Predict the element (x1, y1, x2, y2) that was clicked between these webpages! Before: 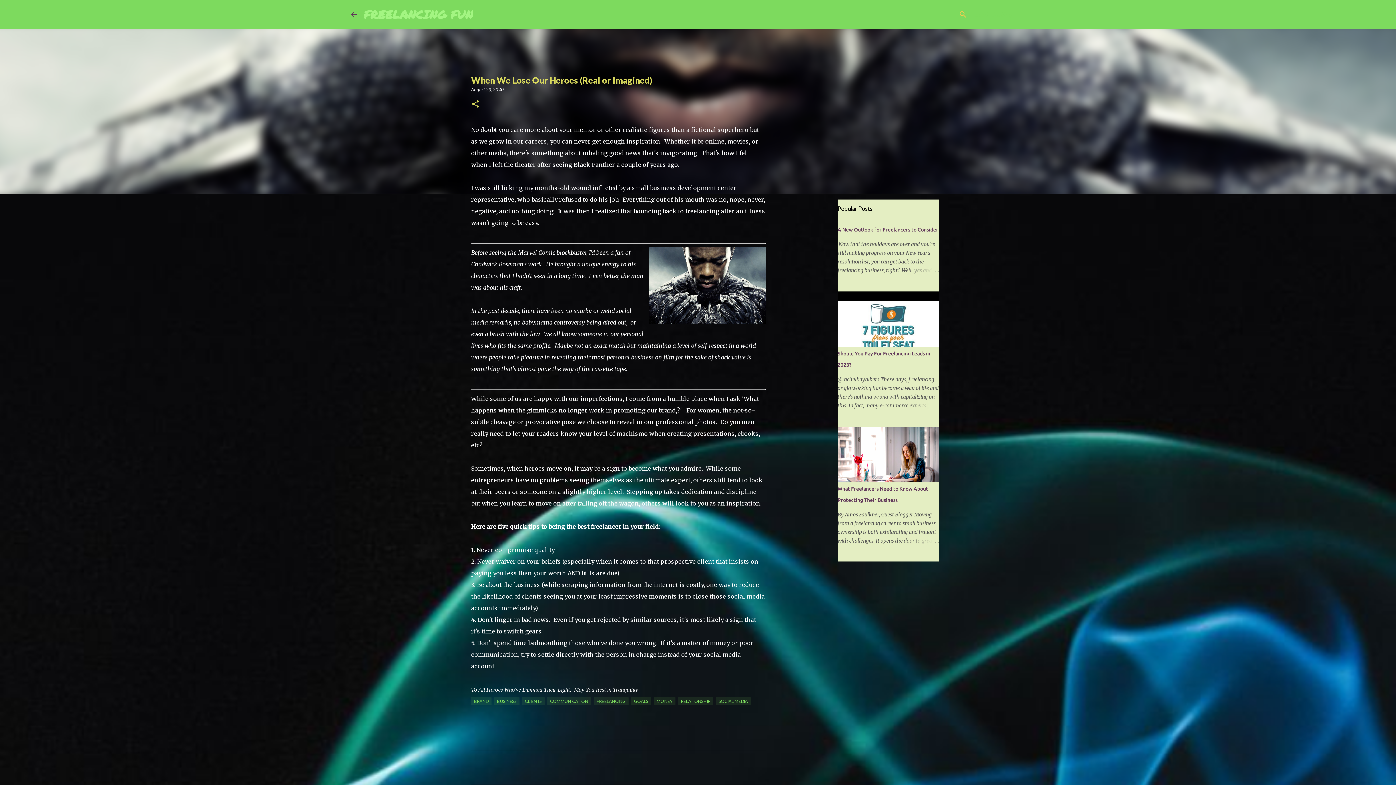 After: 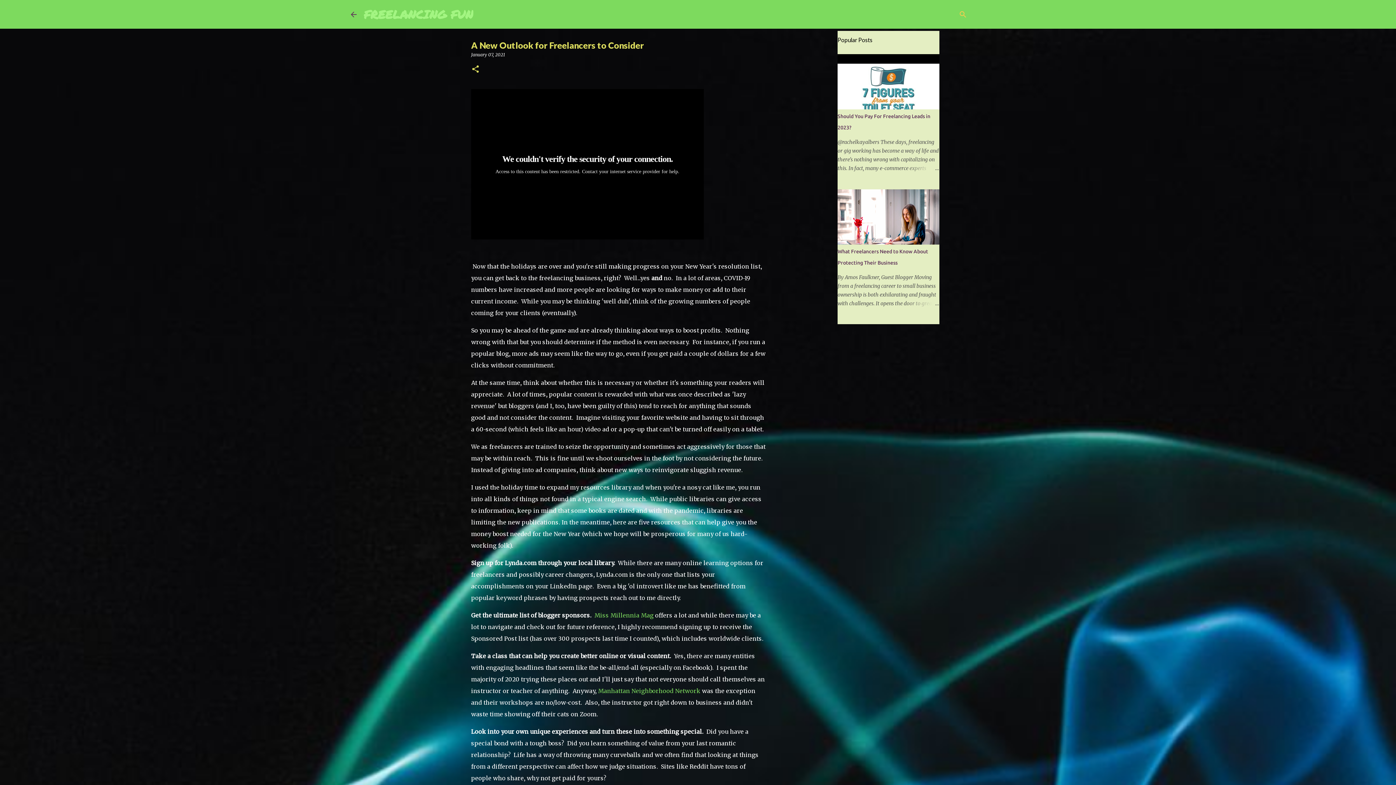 Action: bbox: (904, 266, 939, 274)